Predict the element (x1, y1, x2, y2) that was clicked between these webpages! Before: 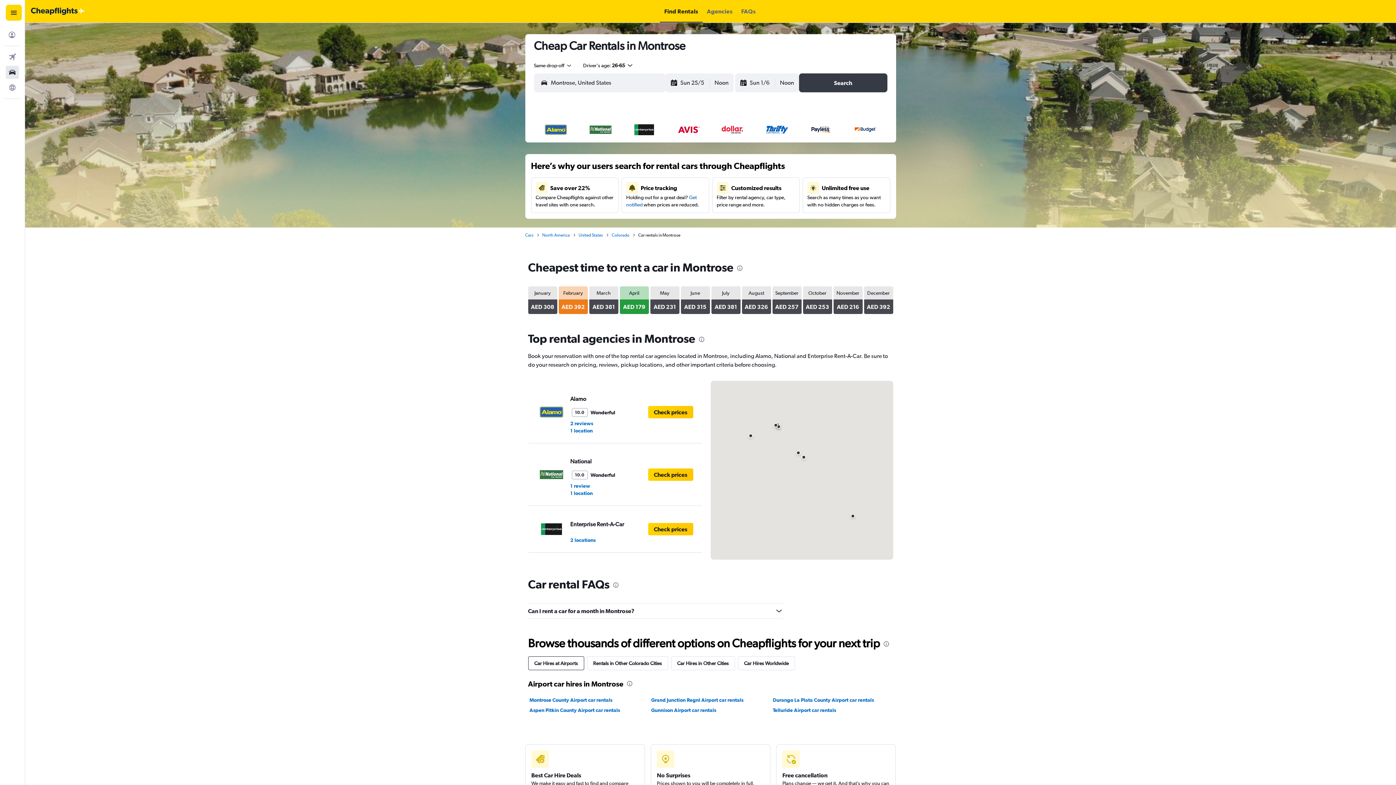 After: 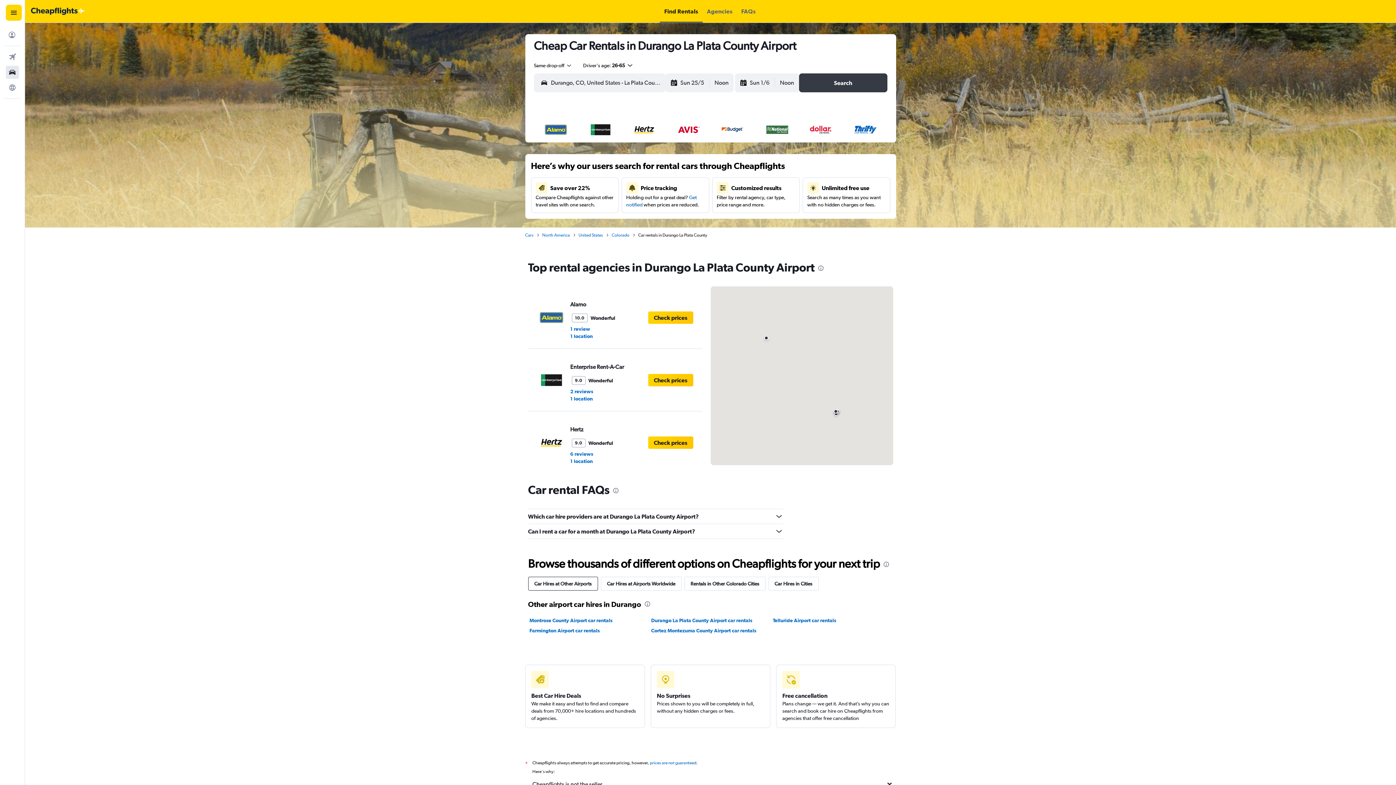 Action: bbox: (773, 696, 874, 704) label: Durango La Plata County Airport car rentals